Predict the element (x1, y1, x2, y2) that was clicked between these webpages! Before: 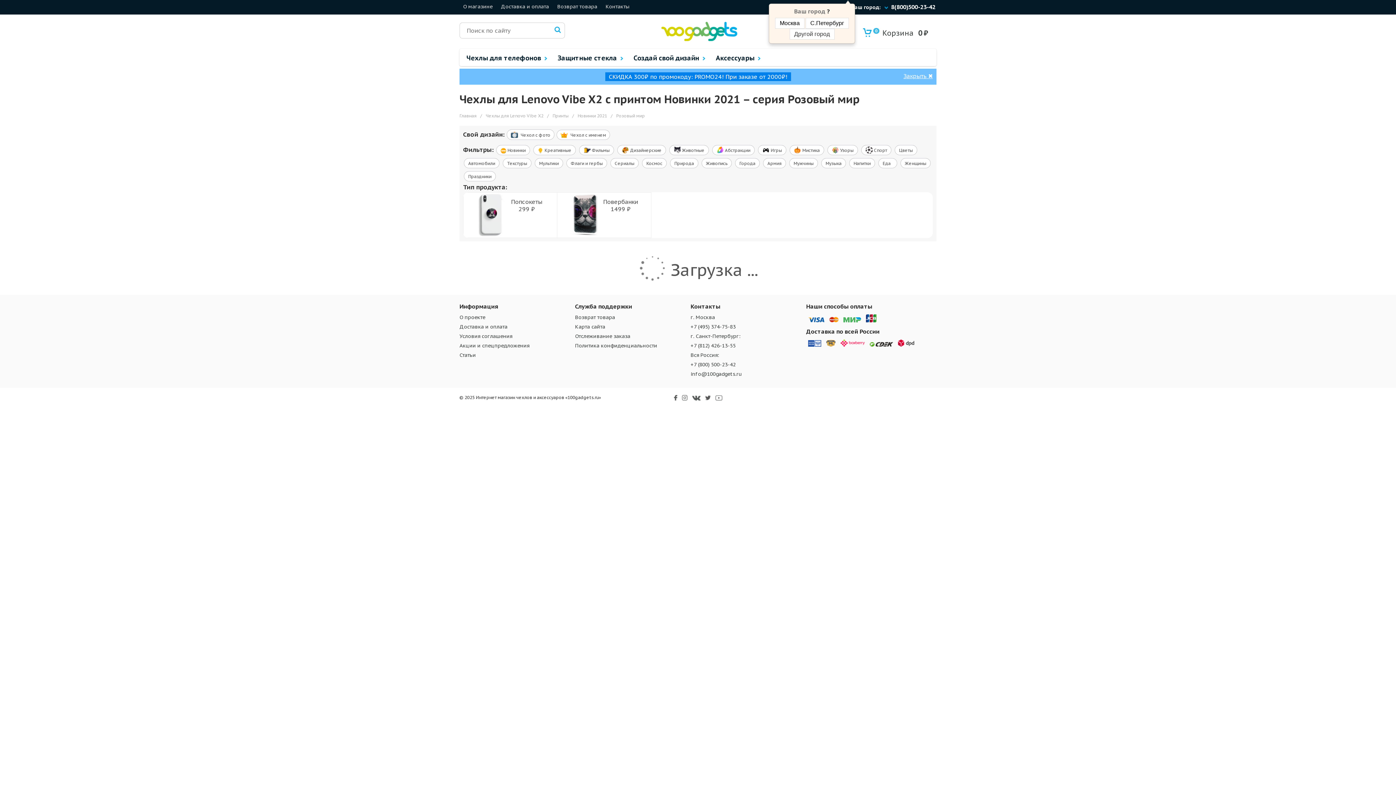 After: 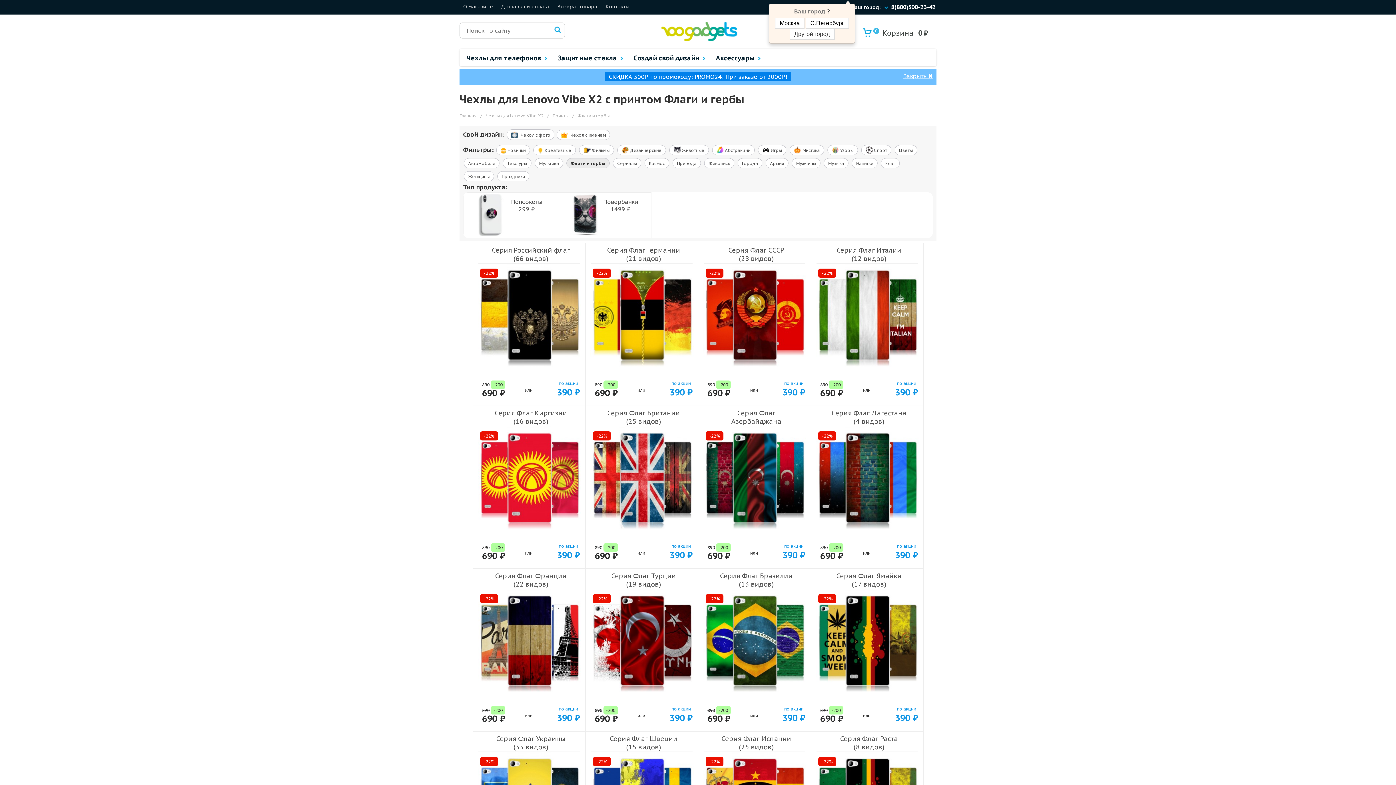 Action: bbox: (566, 160, 606, 168) label: Флаги и гербы